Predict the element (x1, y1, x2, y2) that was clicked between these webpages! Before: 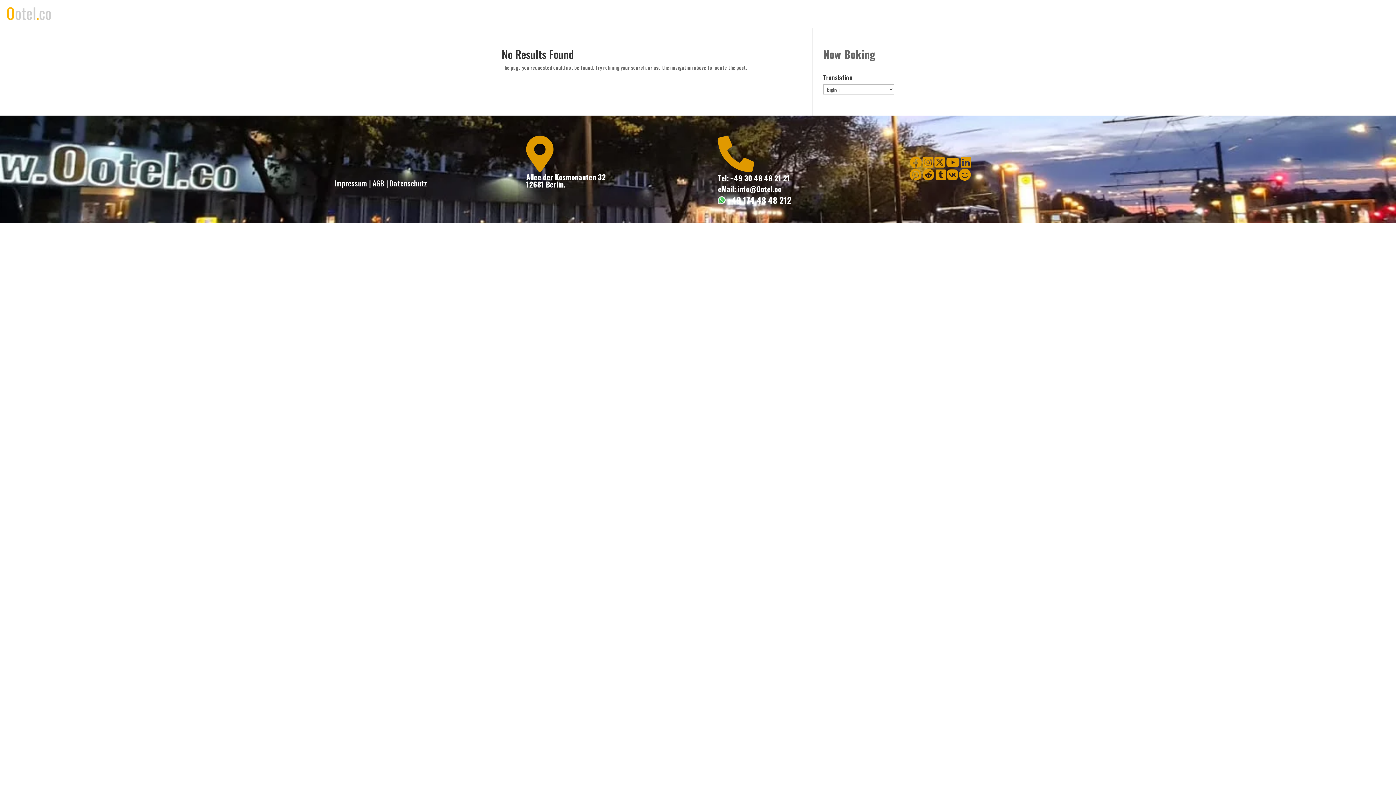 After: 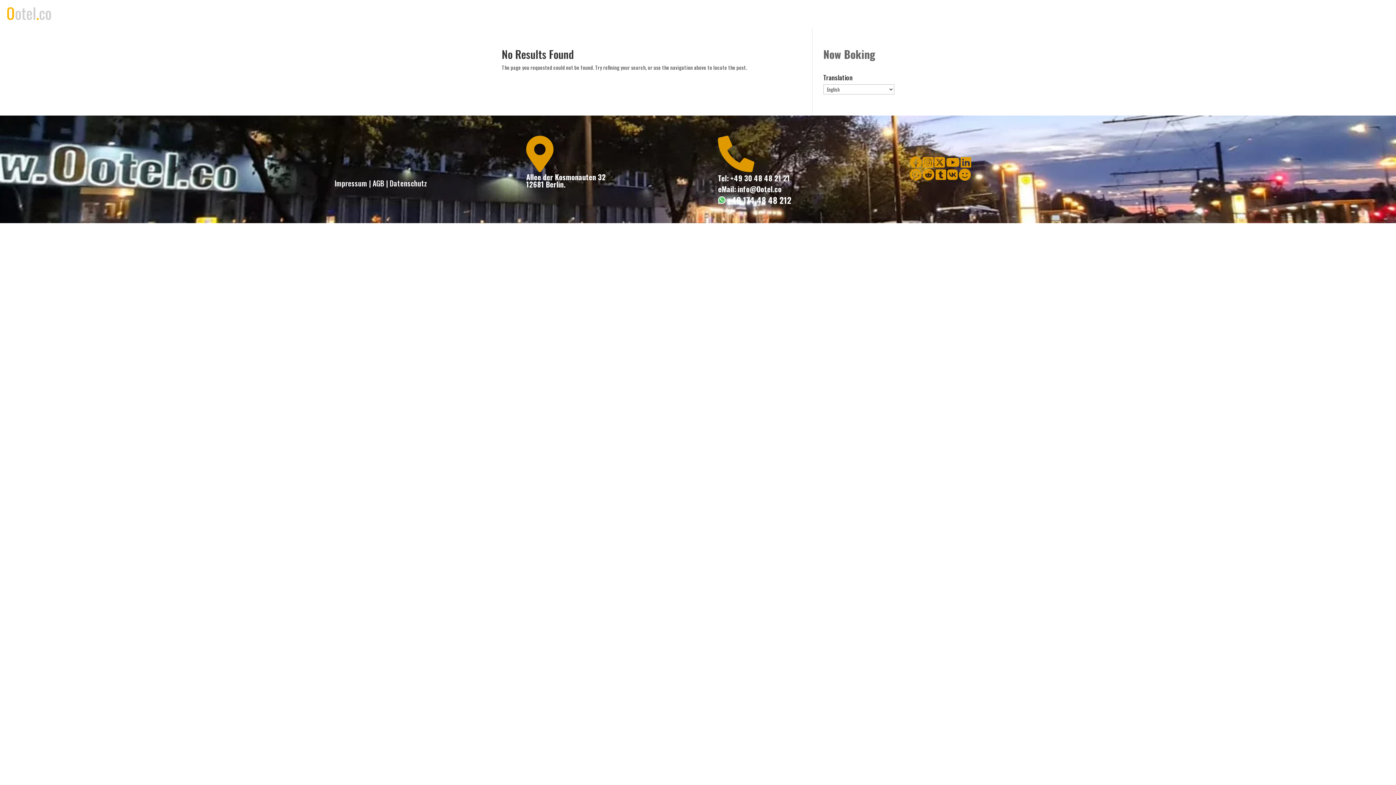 Action: label: eMail: info@Ootel.co bbox: (718, 183, 781, 194)